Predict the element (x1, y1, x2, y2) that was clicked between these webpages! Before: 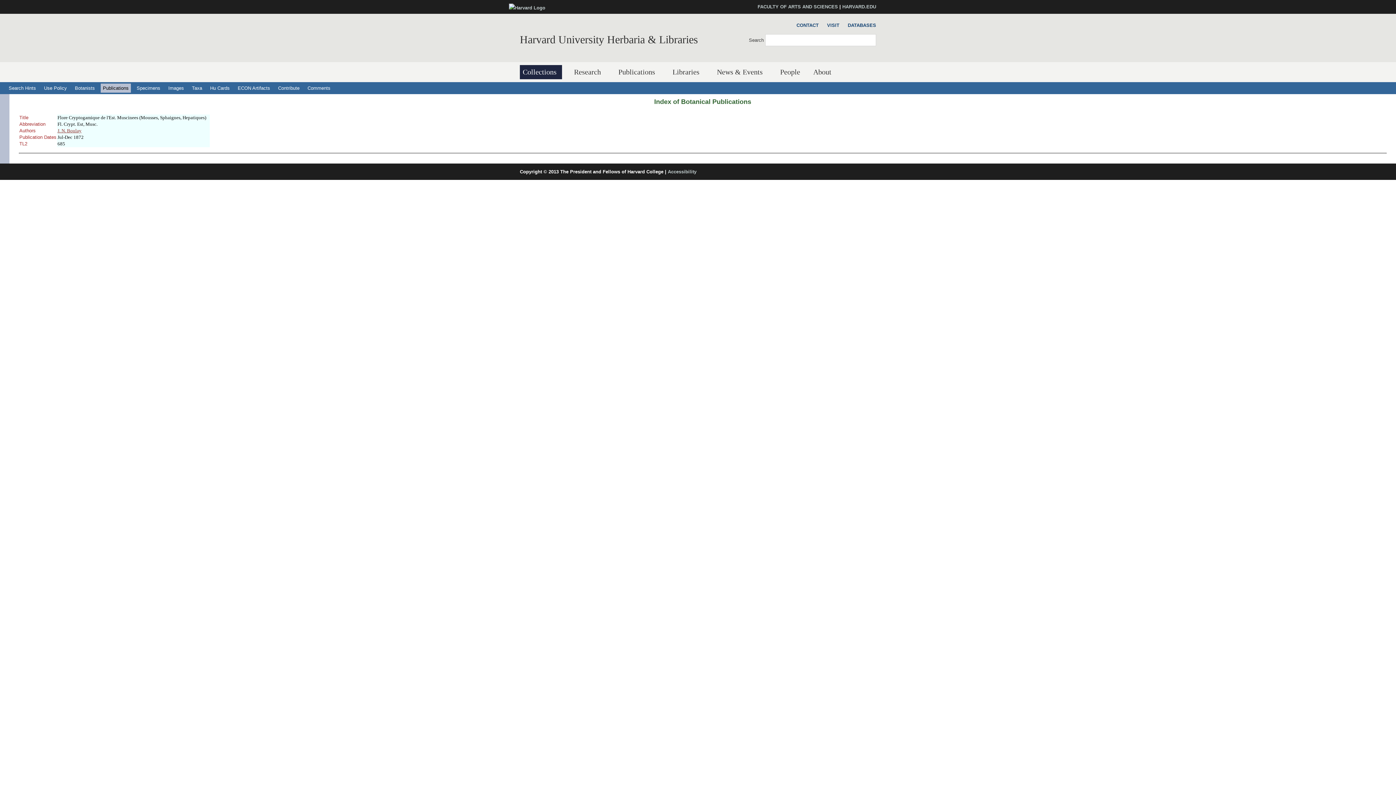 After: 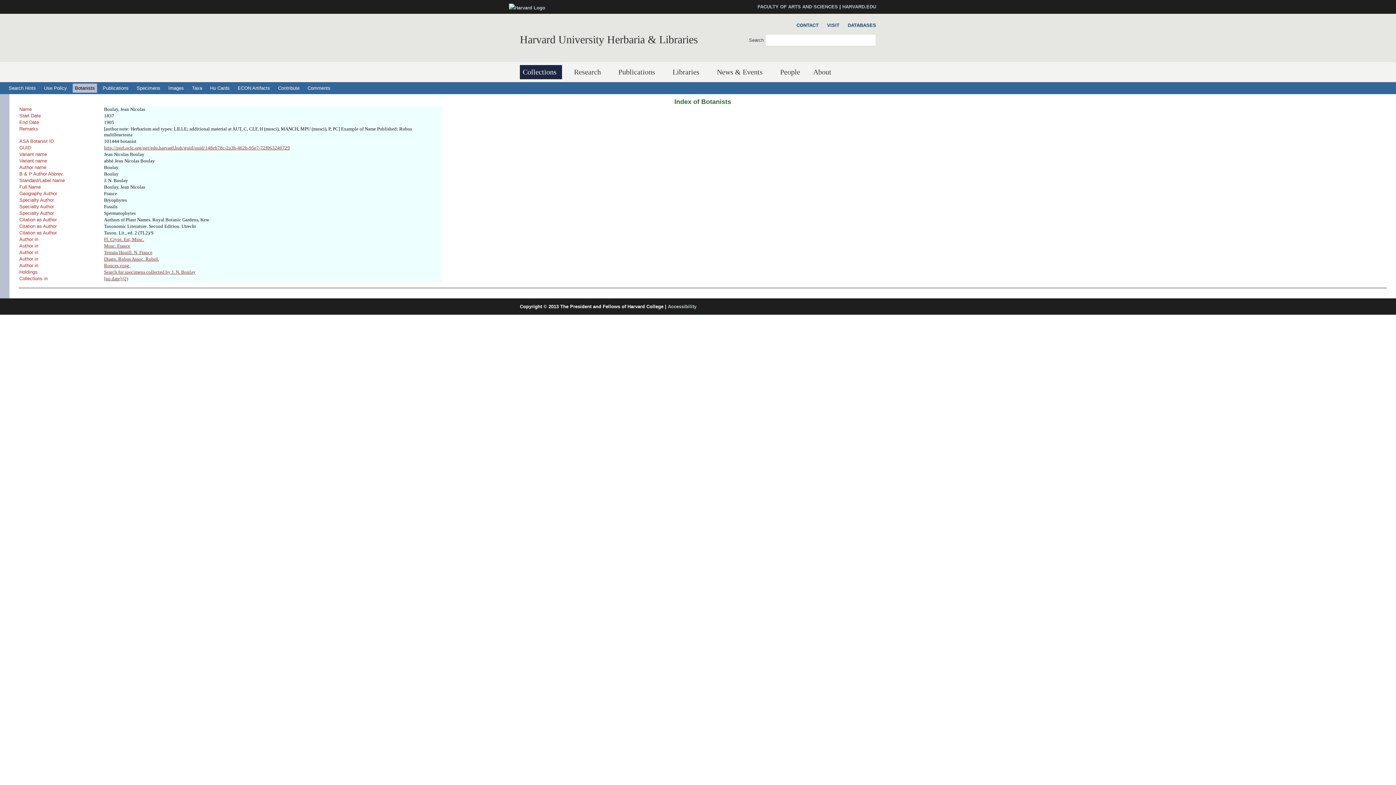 Action: label: J. N. Boulay bbox: (57, 128, 81, 133)